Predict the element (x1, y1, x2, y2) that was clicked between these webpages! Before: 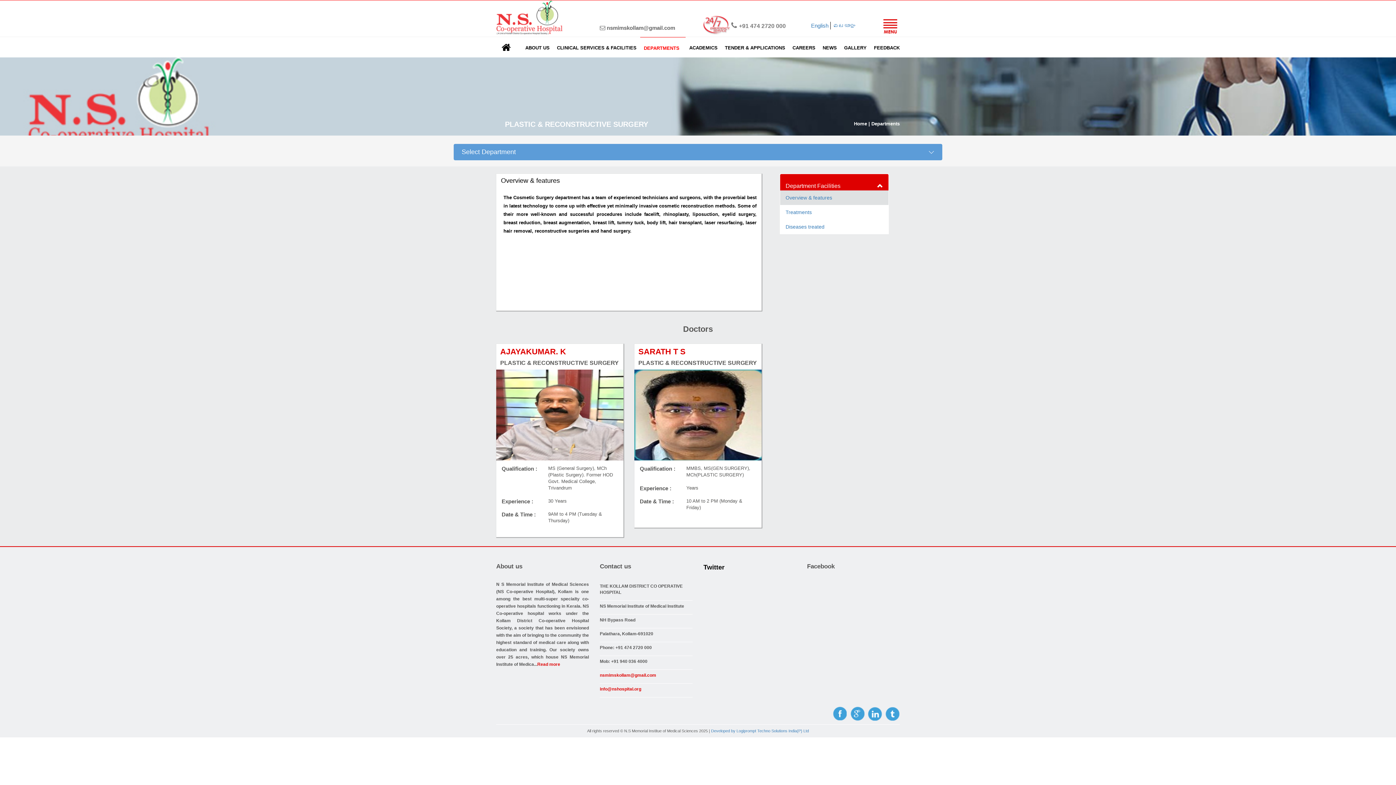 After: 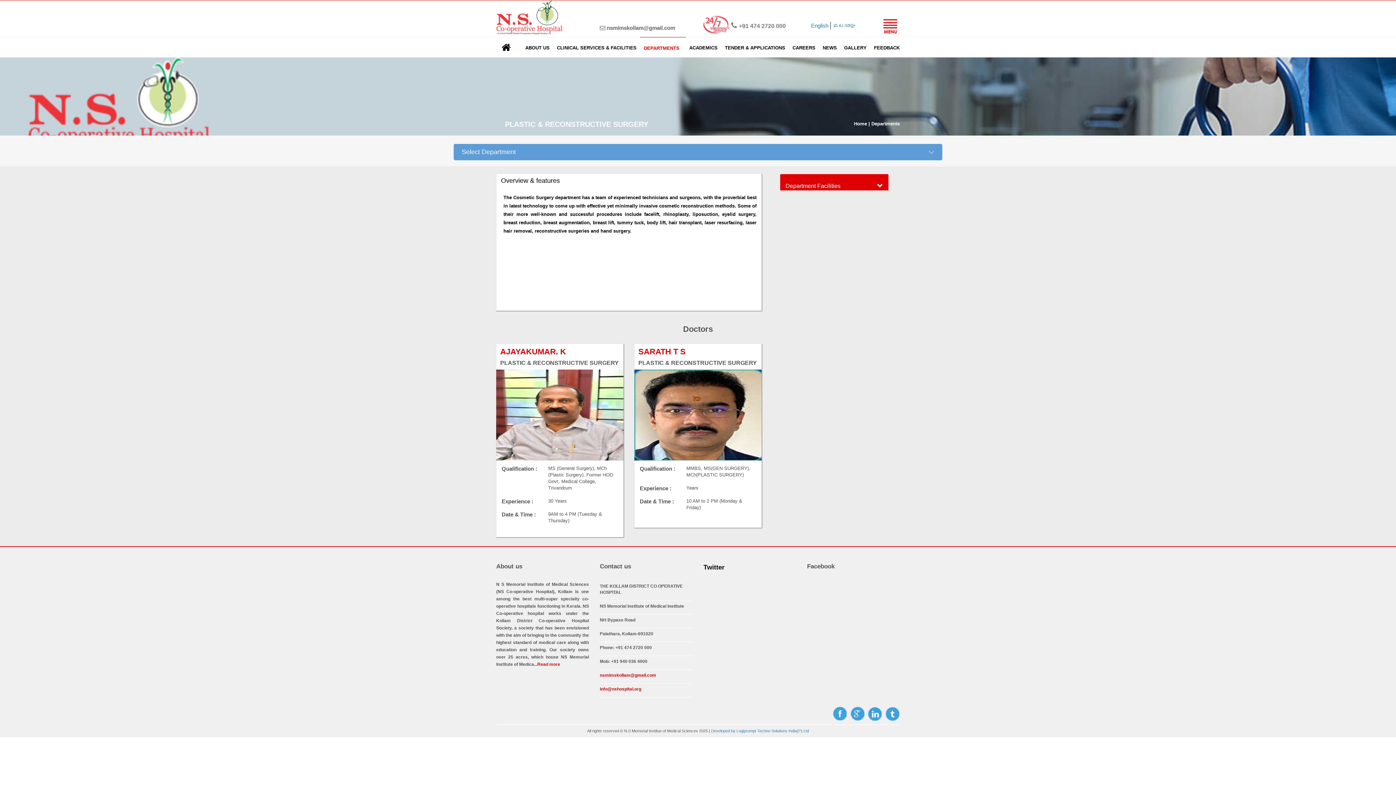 Action: bbox: (780, 179, 888, 192) label: Department Facilities